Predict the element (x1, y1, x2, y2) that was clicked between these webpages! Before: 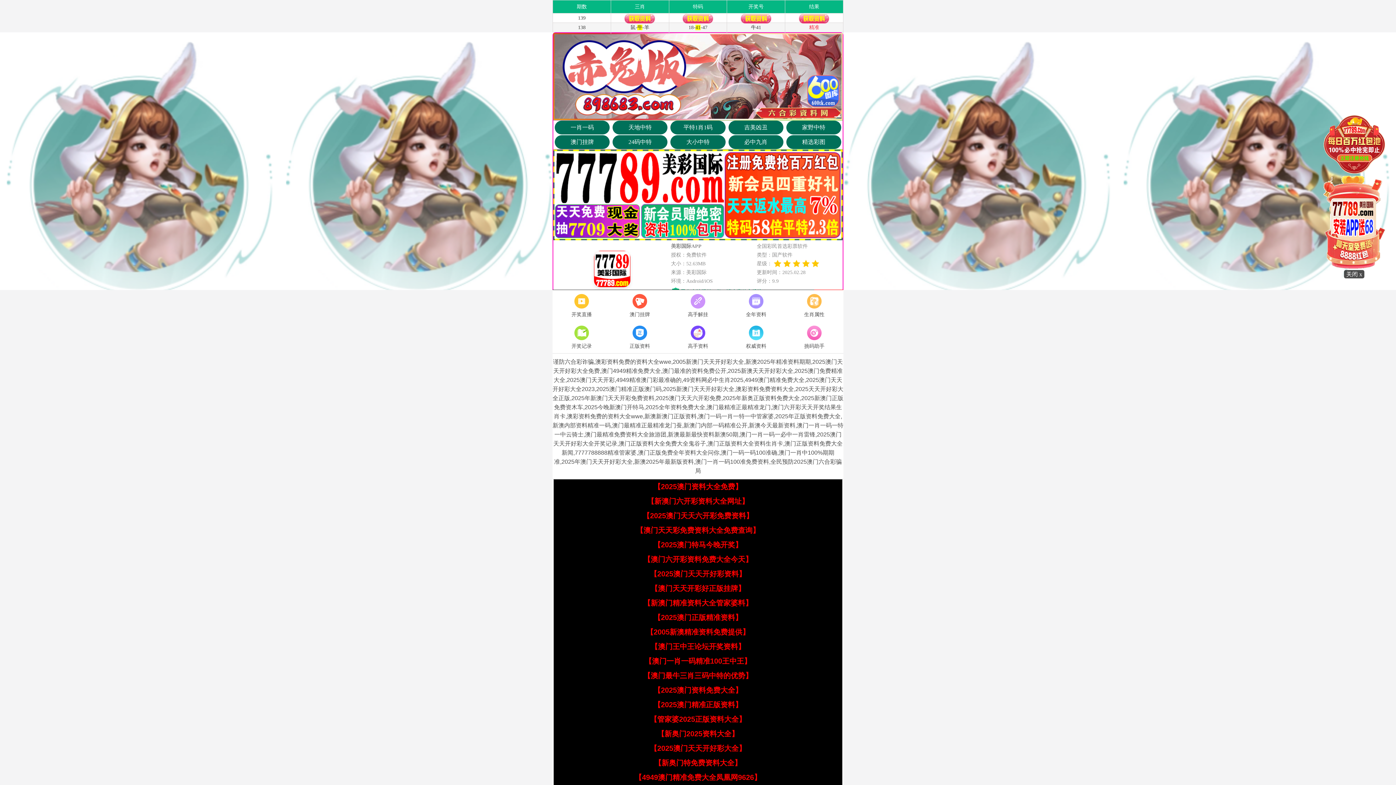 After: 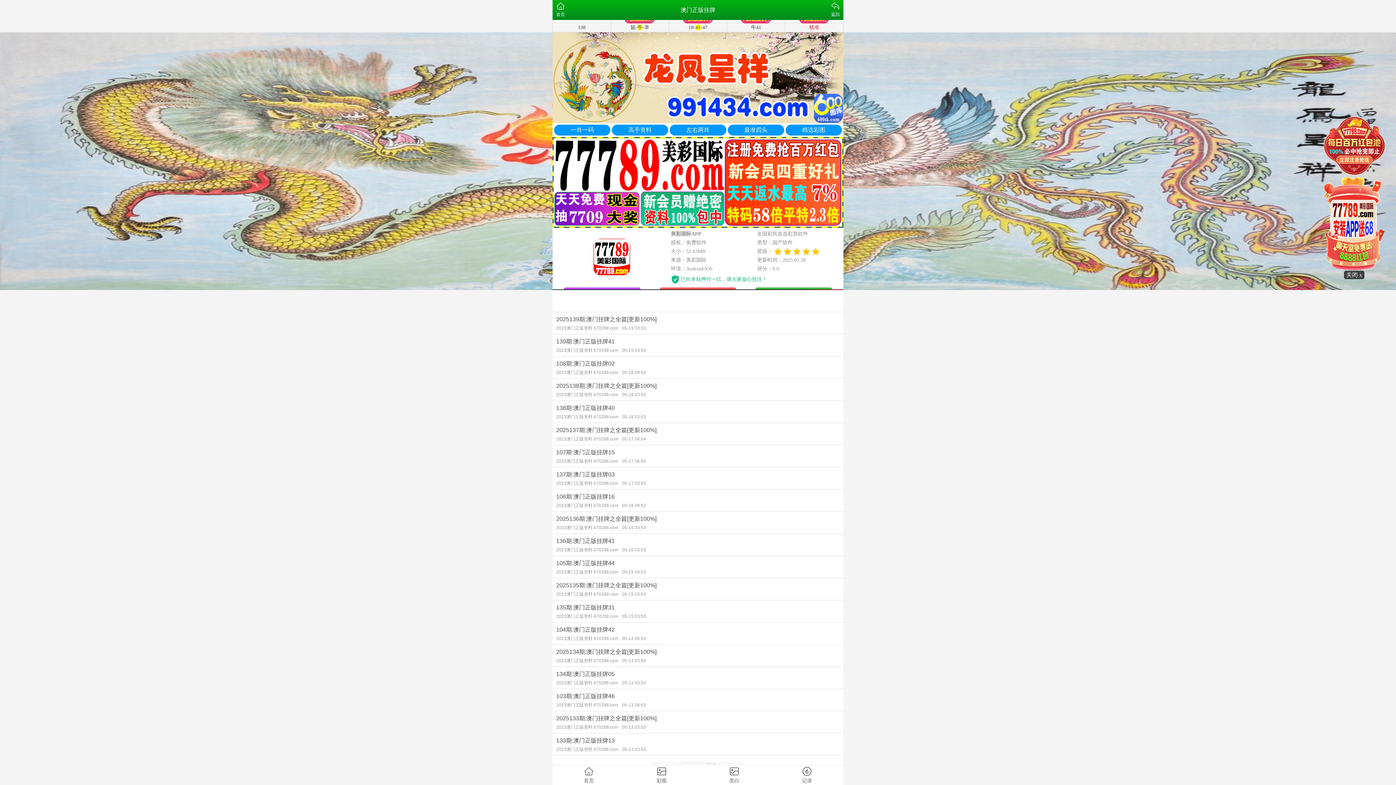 Action: bbox: (610, 292, 669, 319) label: 澳门挂牌